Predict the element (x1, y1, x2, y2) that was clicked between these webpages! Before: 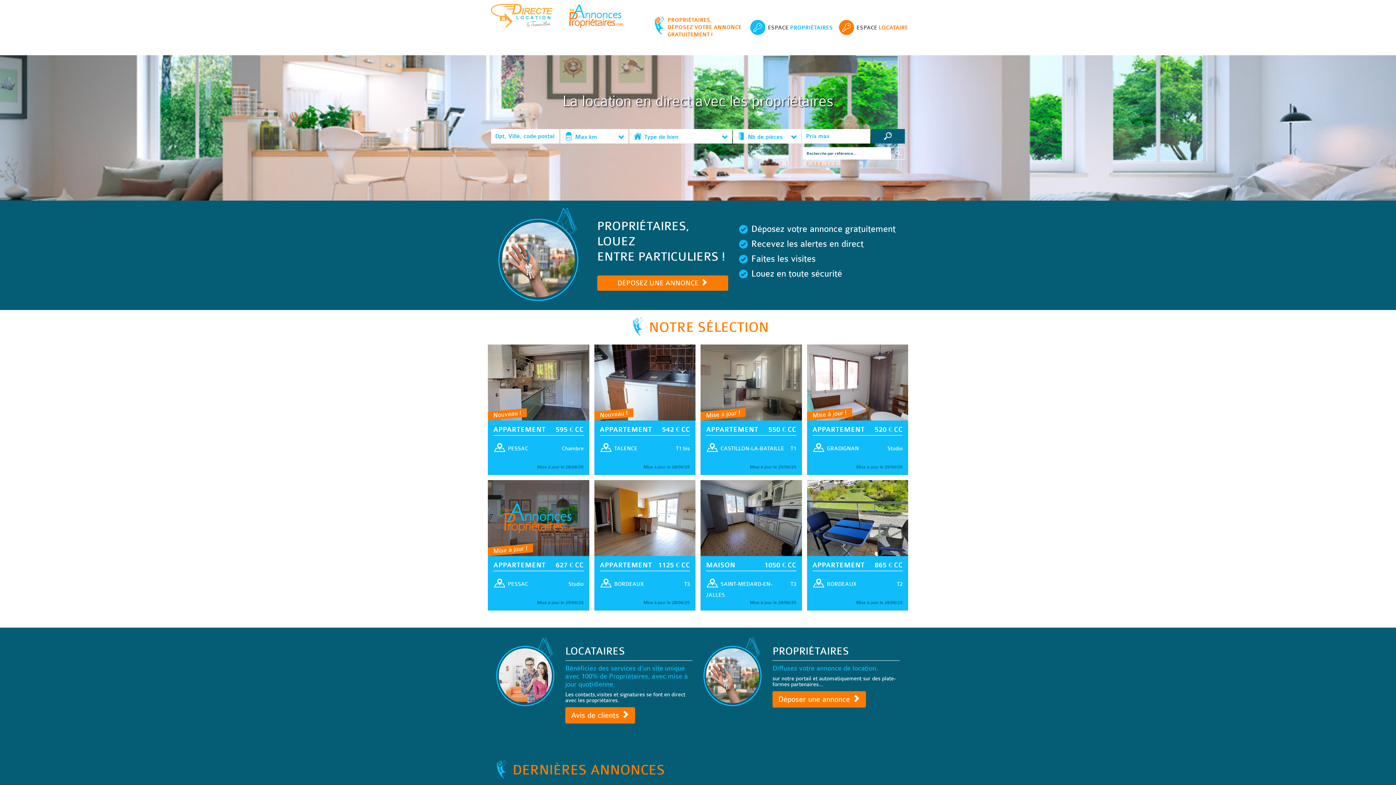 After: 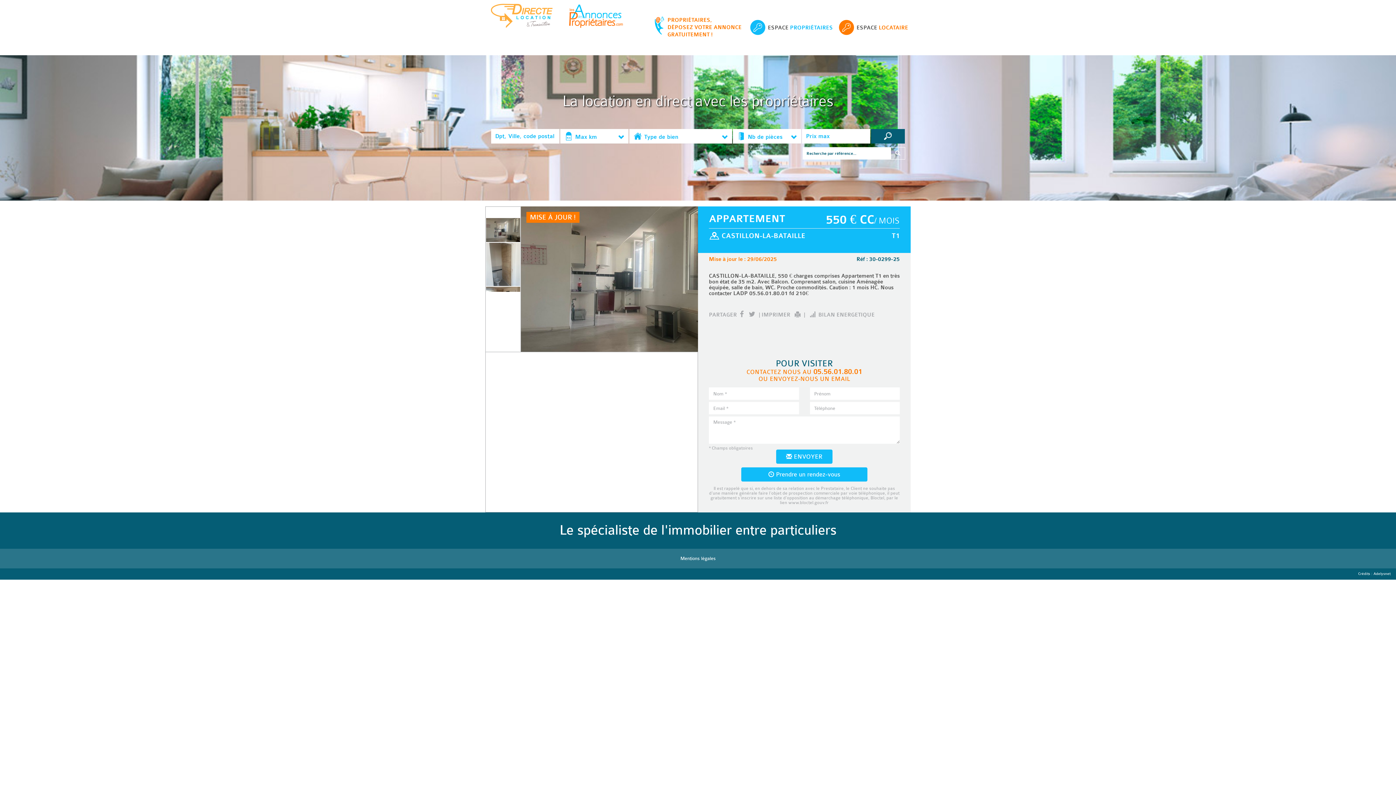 Action: bbox: (698, 342, 804, 477) label: Mise à jour !
APPARTEMENT
550 € CC
T1
CASTILLON-LA-BATAILLE
Mise à jour le 29/06/25